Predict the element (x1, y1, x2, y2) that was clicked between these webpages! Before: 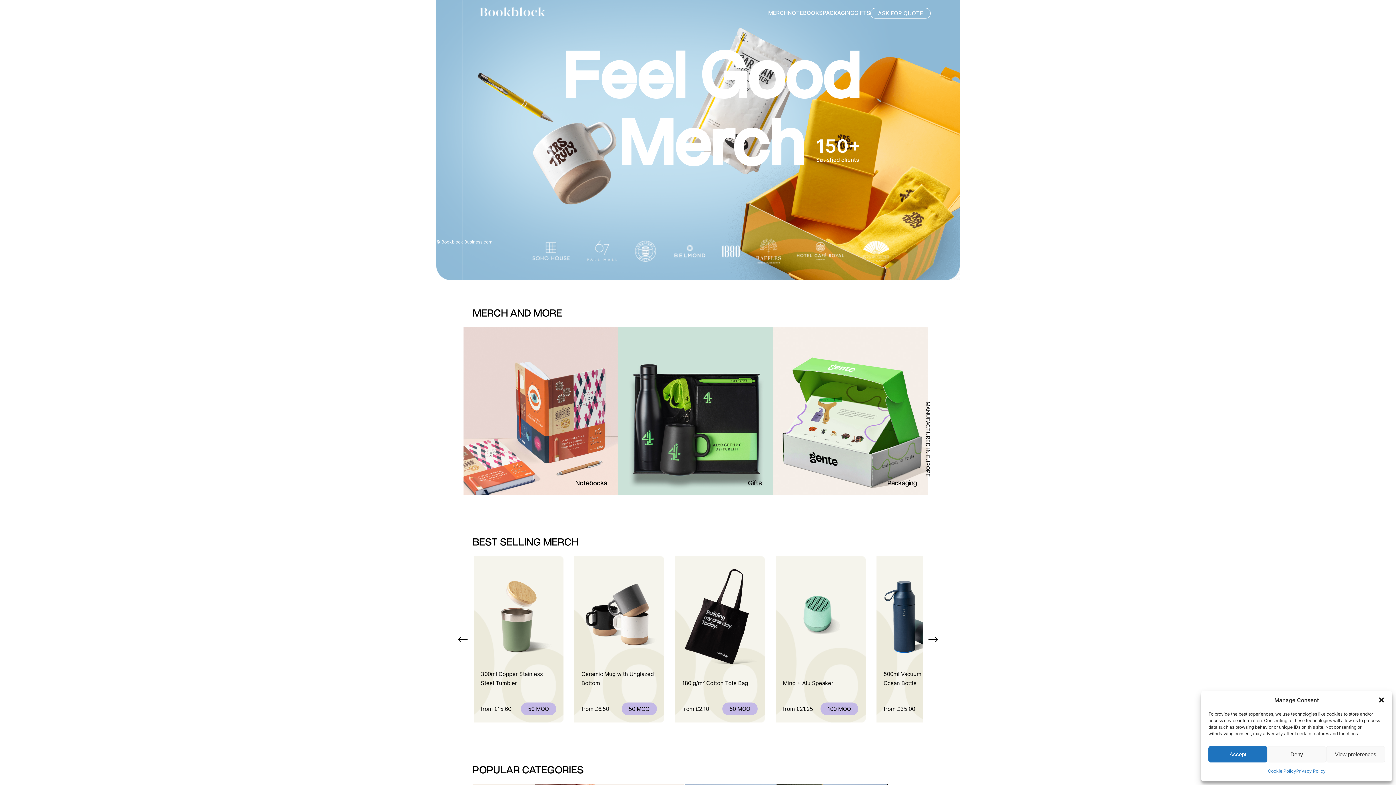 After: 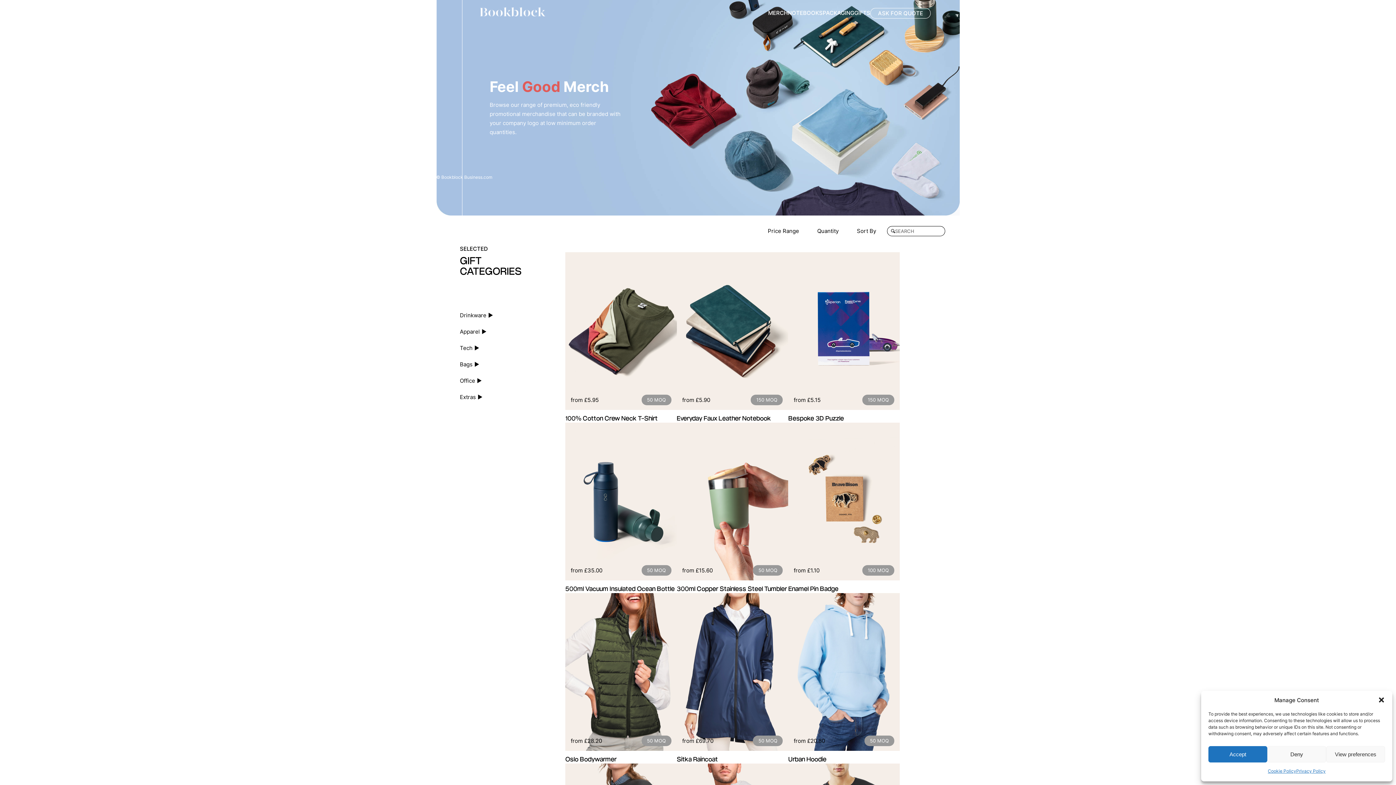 Action: bbox: (768, 9, 788, 16) label: MERCH